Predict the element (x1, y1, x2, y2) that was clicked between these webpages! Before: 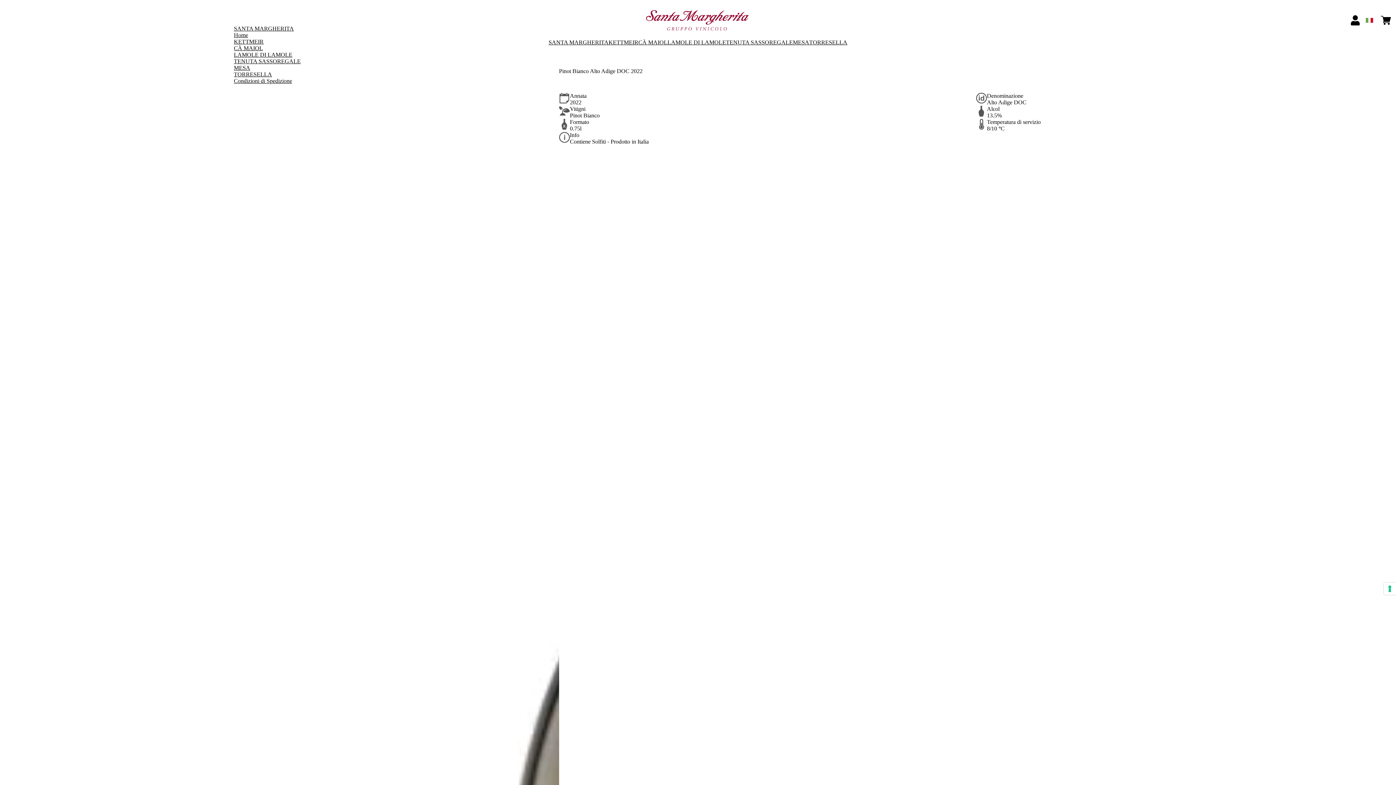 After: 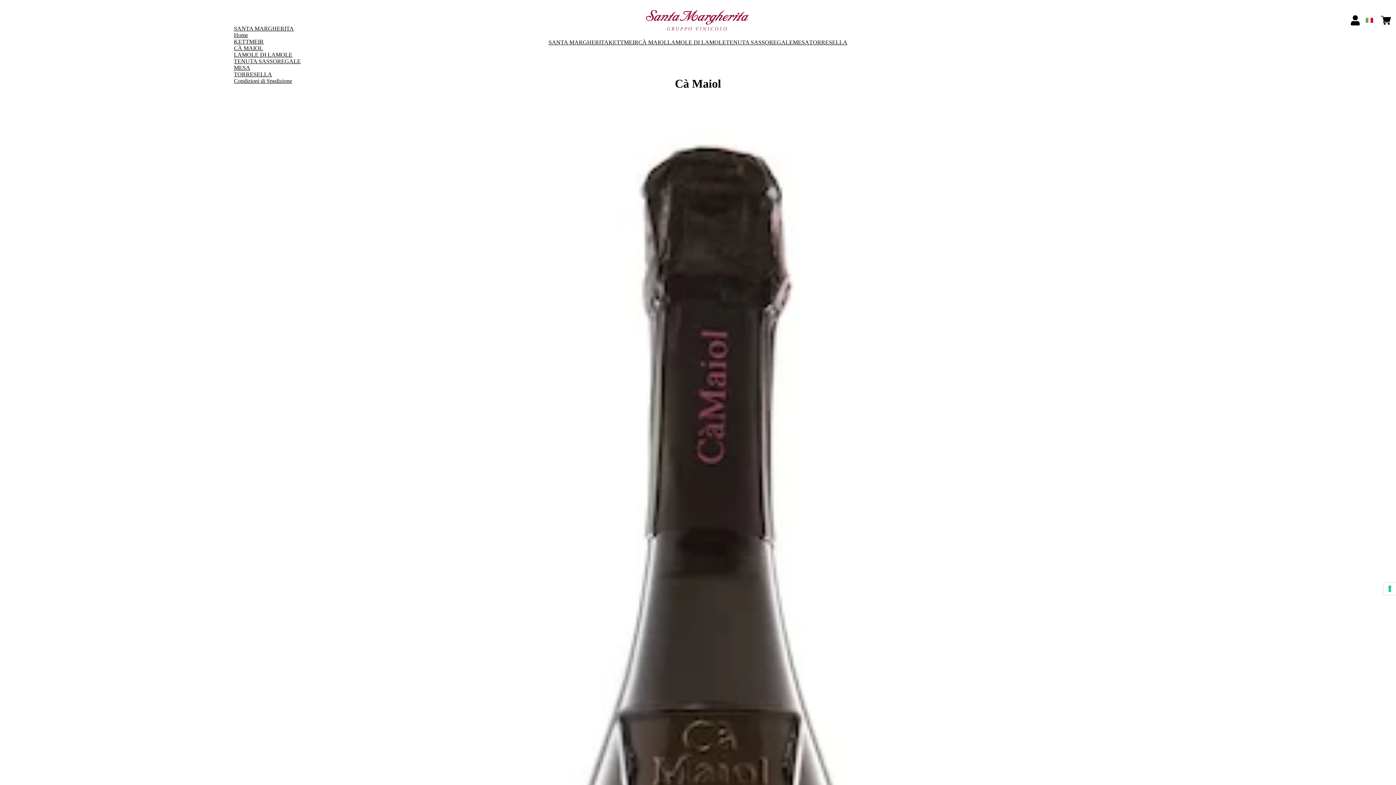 Action: bbox: (233, 44, 300, 51) label: CÀ MAIOL